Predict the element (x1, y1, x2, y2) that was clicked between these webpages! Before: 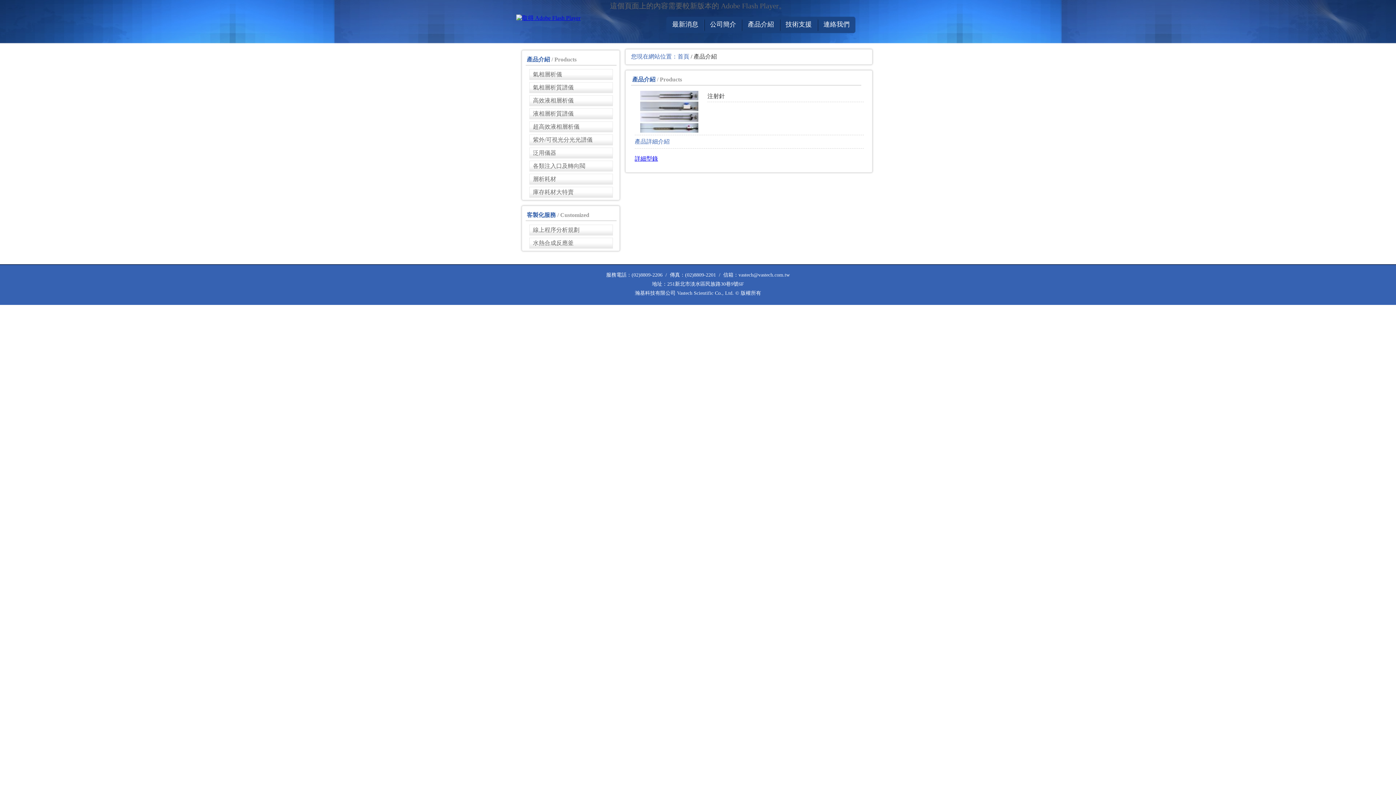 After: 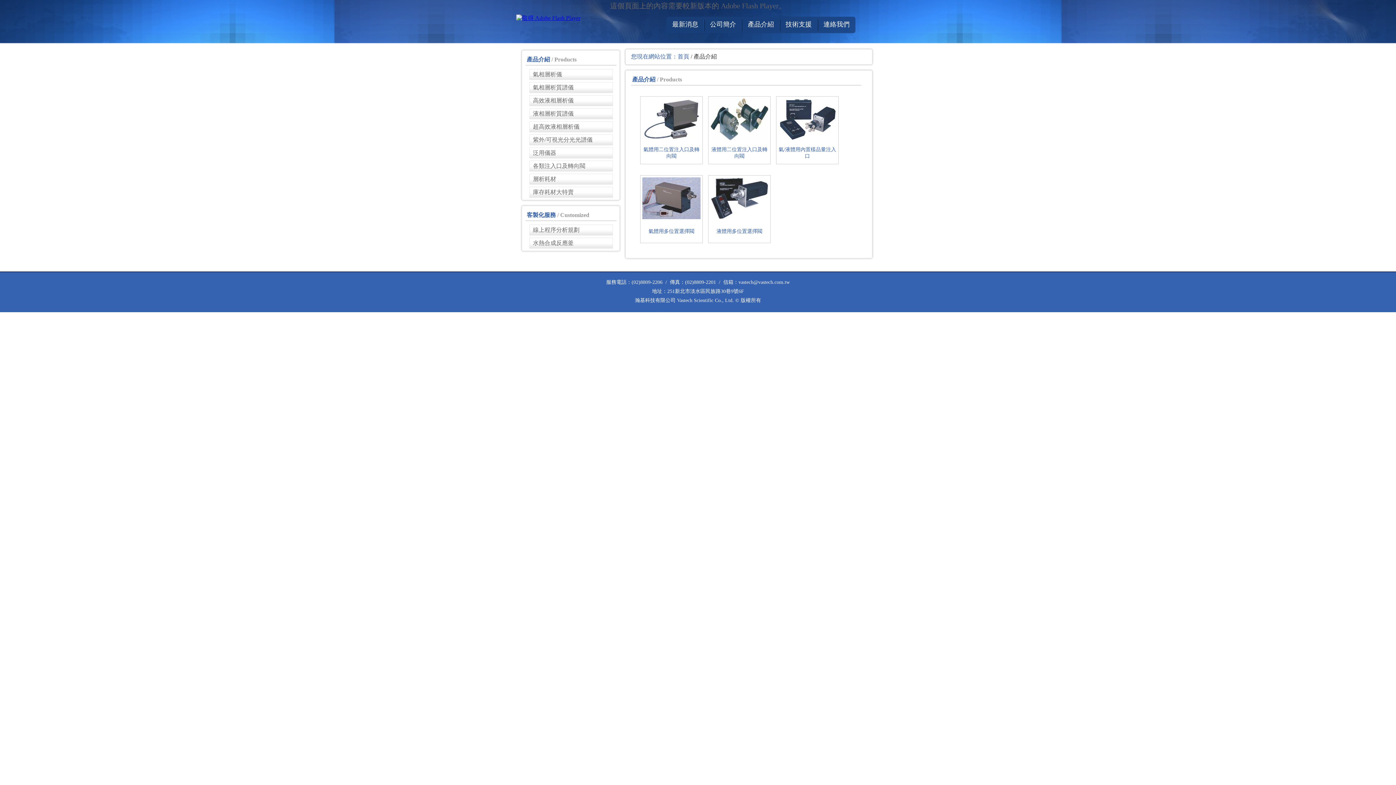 Action: label: 各類注入口及轉向閥 bbox: (529, 160, 613, 172)